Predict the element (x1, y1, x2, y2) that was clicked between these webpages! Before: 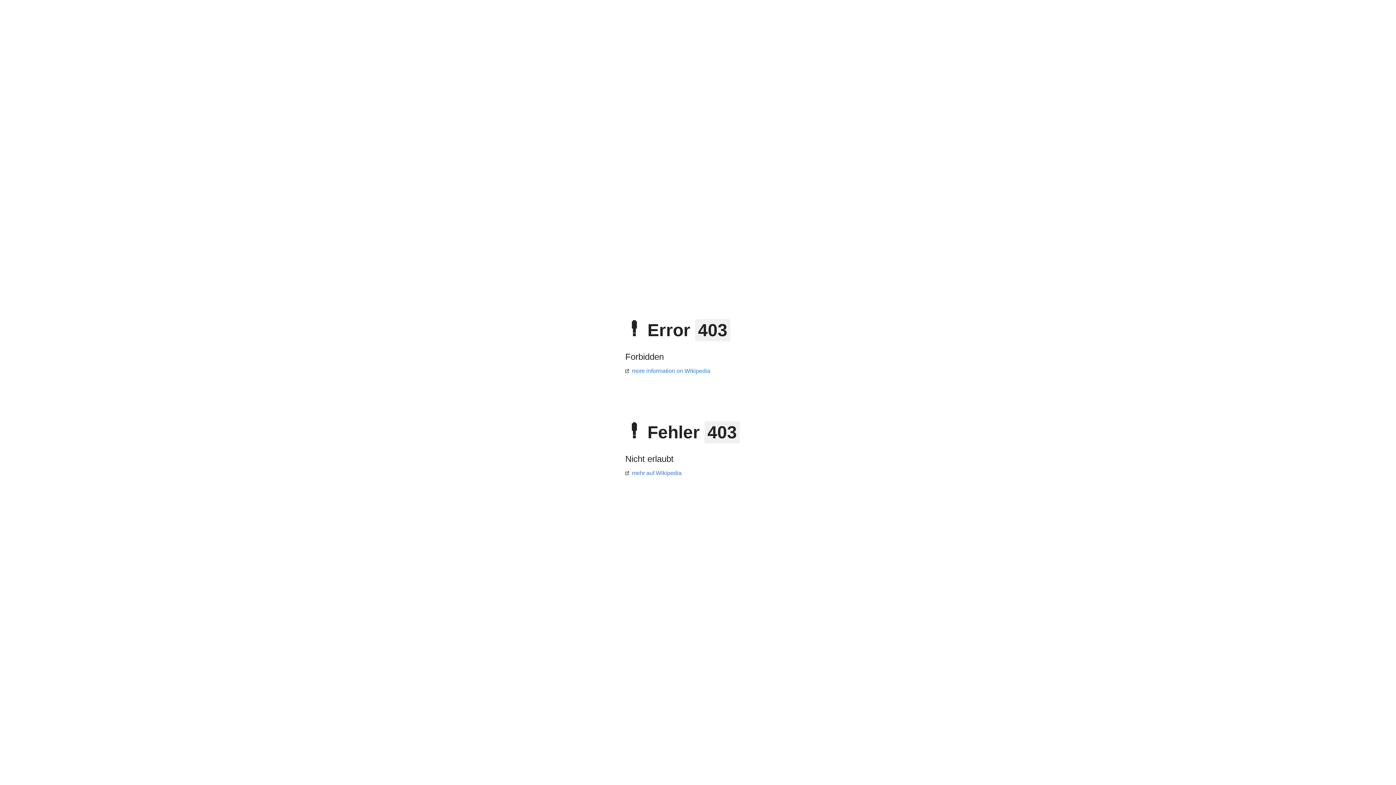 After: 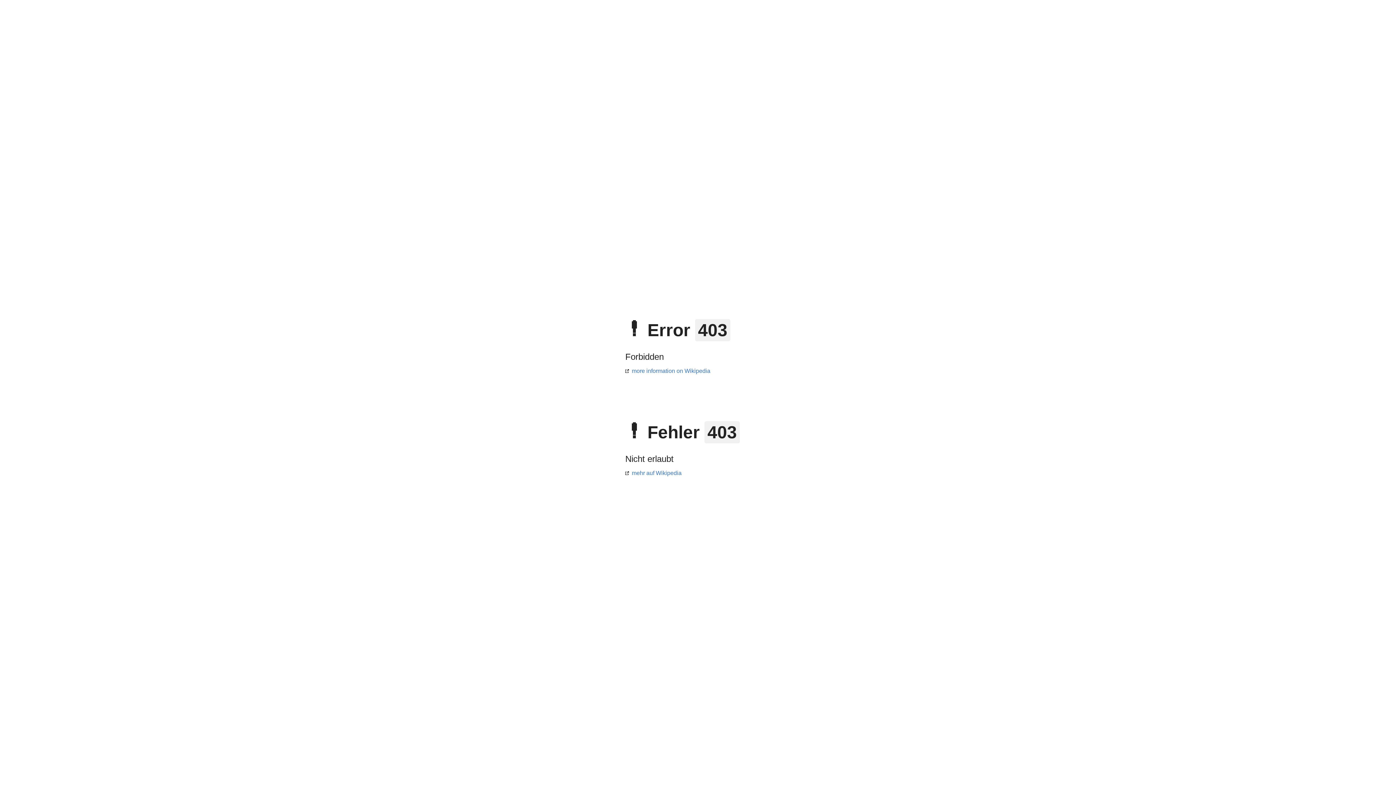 Action: bbox: (625, 368, 710, 374) label: more information on Wikipedia